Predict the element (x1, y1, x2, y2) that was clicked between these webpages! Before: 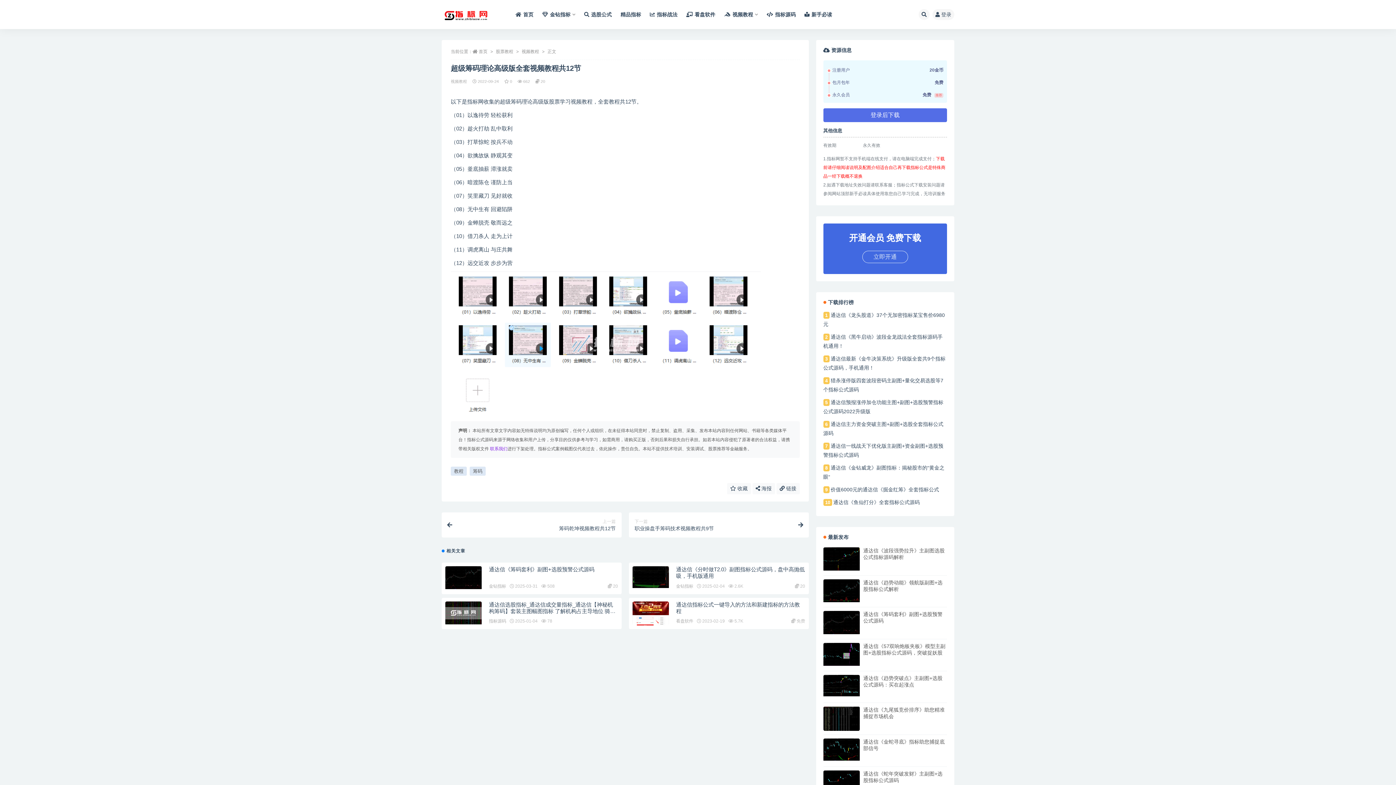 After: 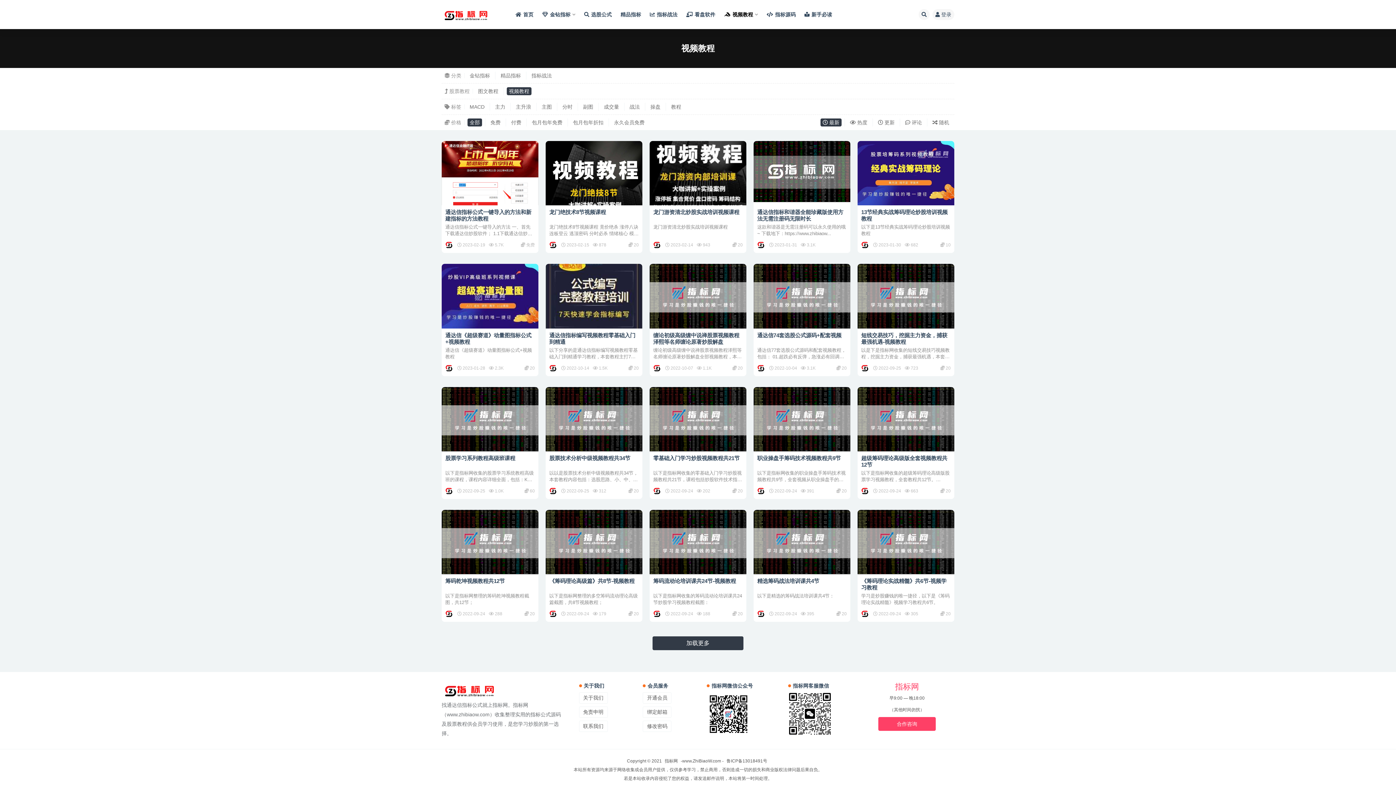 Action: bbox: (724, 0, 758, 29) label: 视频教程